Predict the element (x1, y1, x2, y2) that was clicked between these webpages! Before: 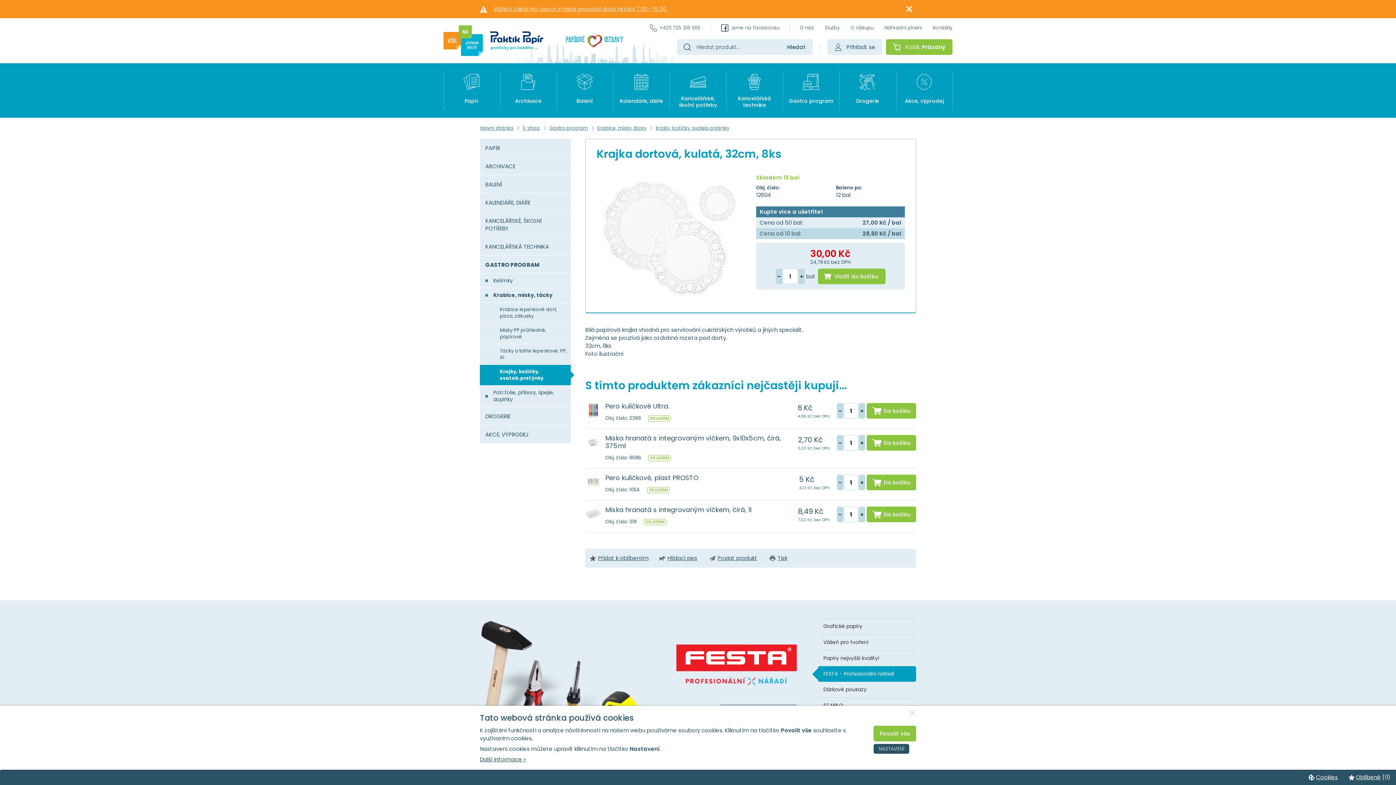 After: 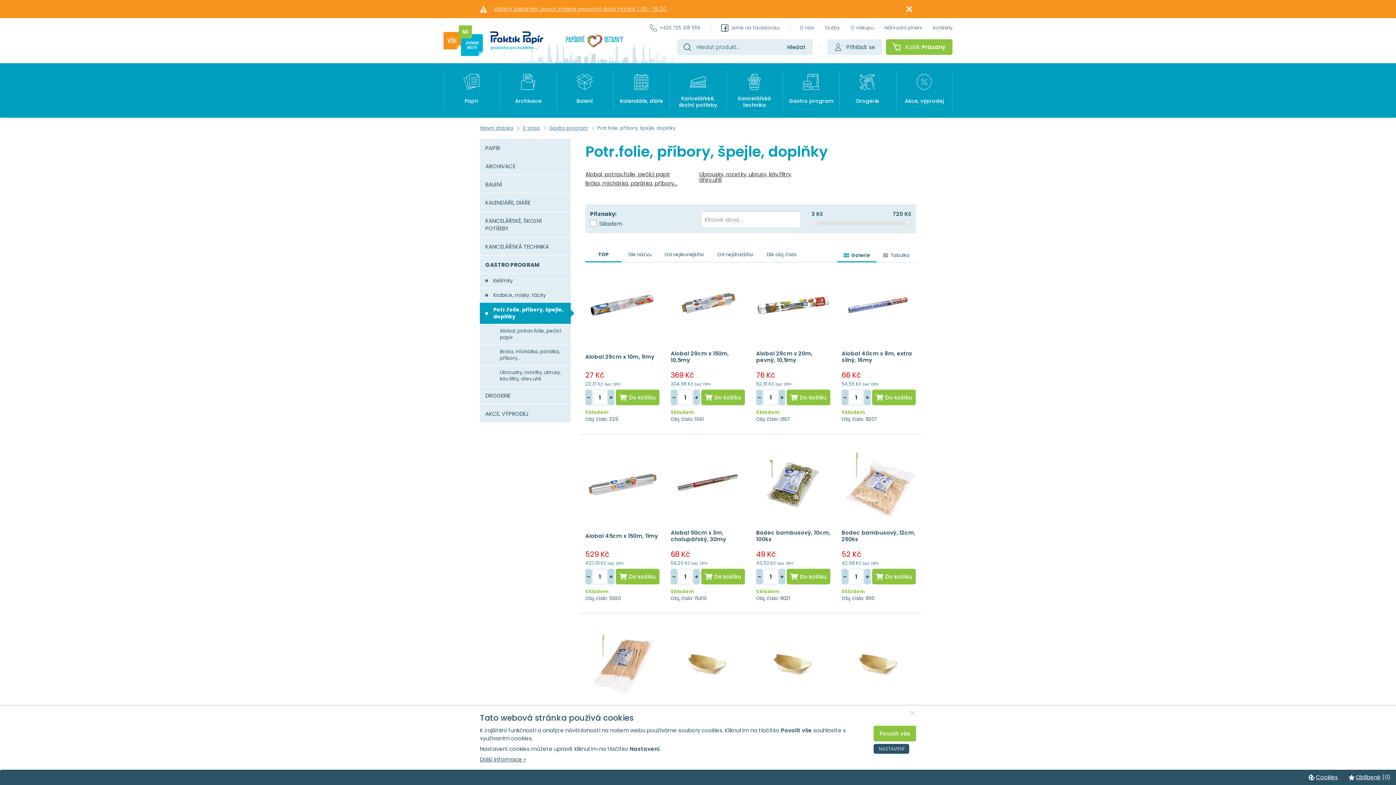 Action: label: Potr.folie, příbory, špejle, doplňky bbox: (480, 385, 570, 406)